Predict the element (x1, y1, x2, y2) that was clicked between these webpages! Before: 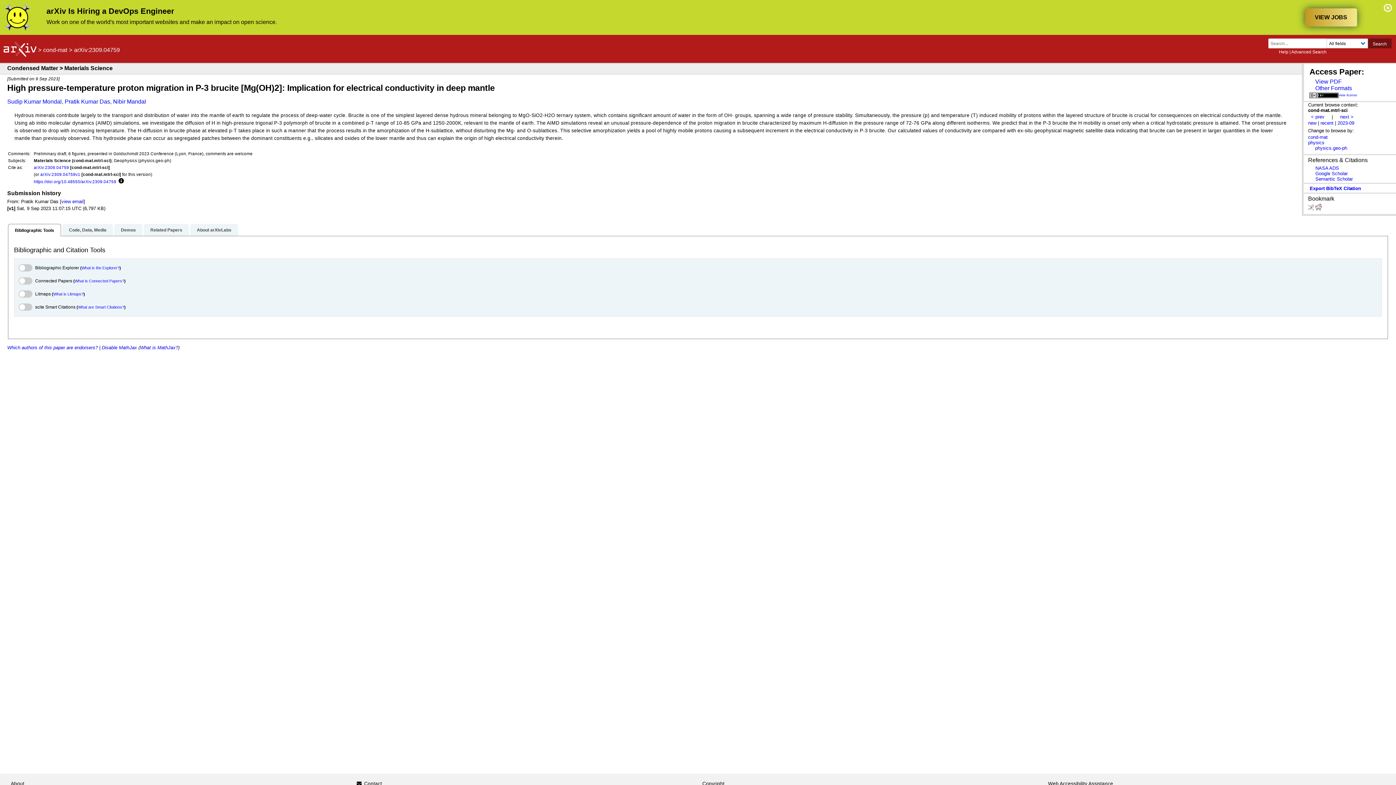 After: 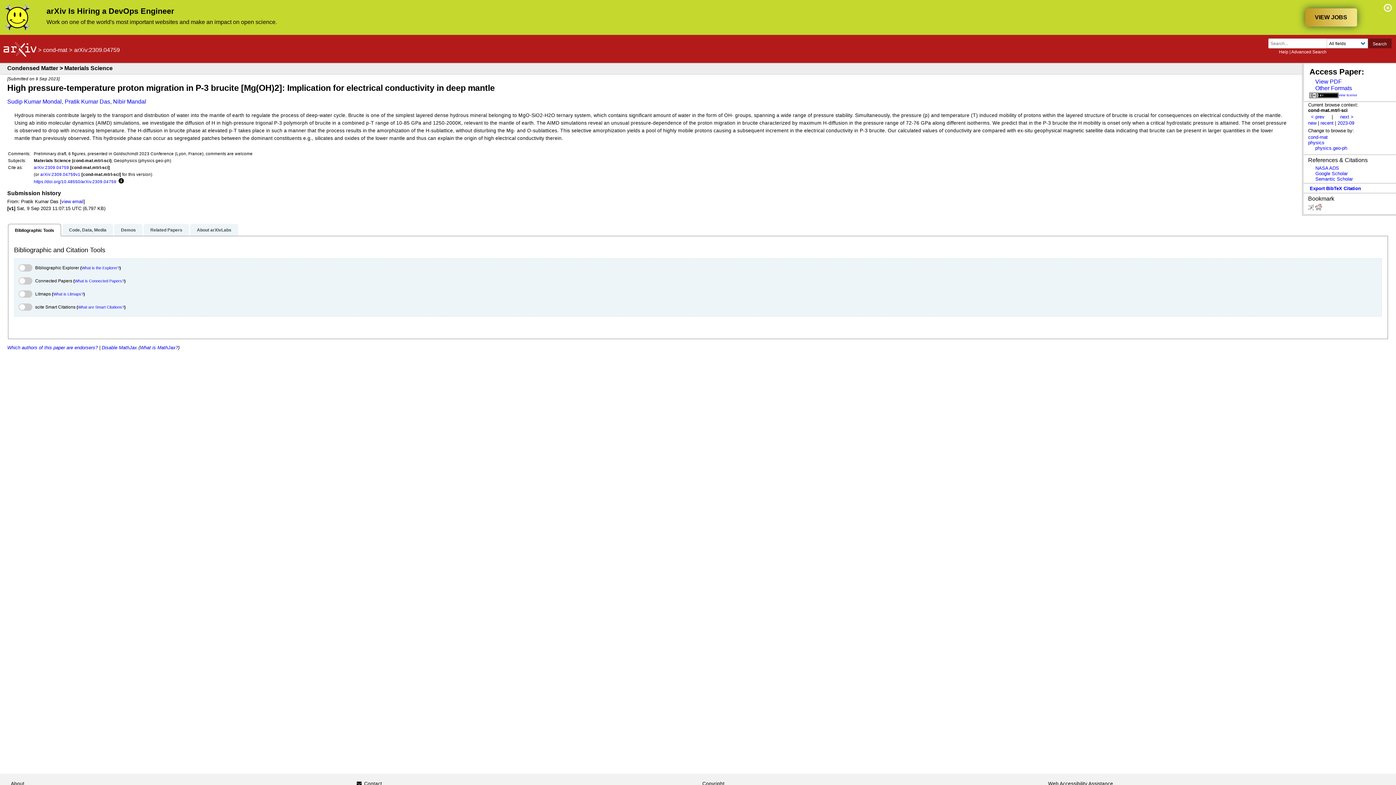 Action: bbox: (53, 291, 83, 296) label: What is Litmaps?